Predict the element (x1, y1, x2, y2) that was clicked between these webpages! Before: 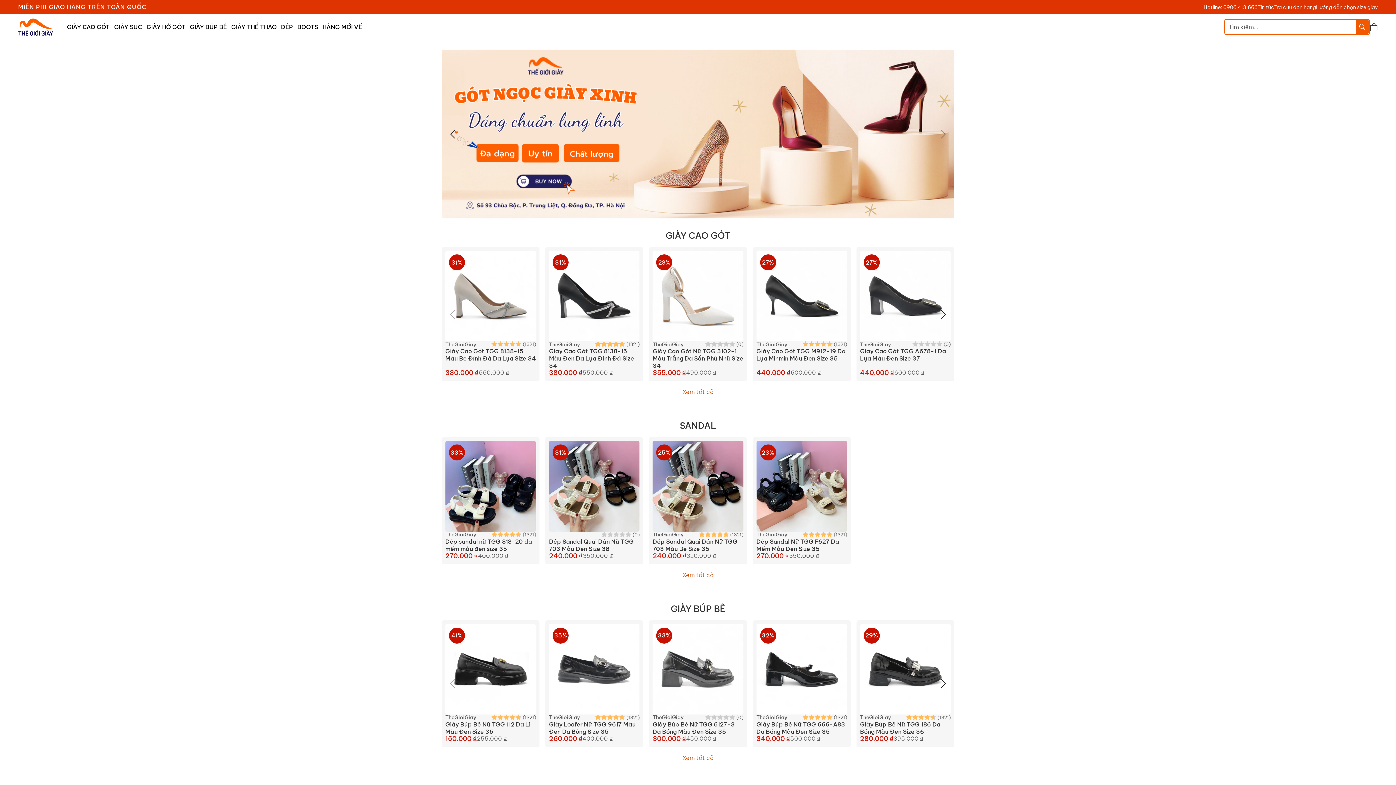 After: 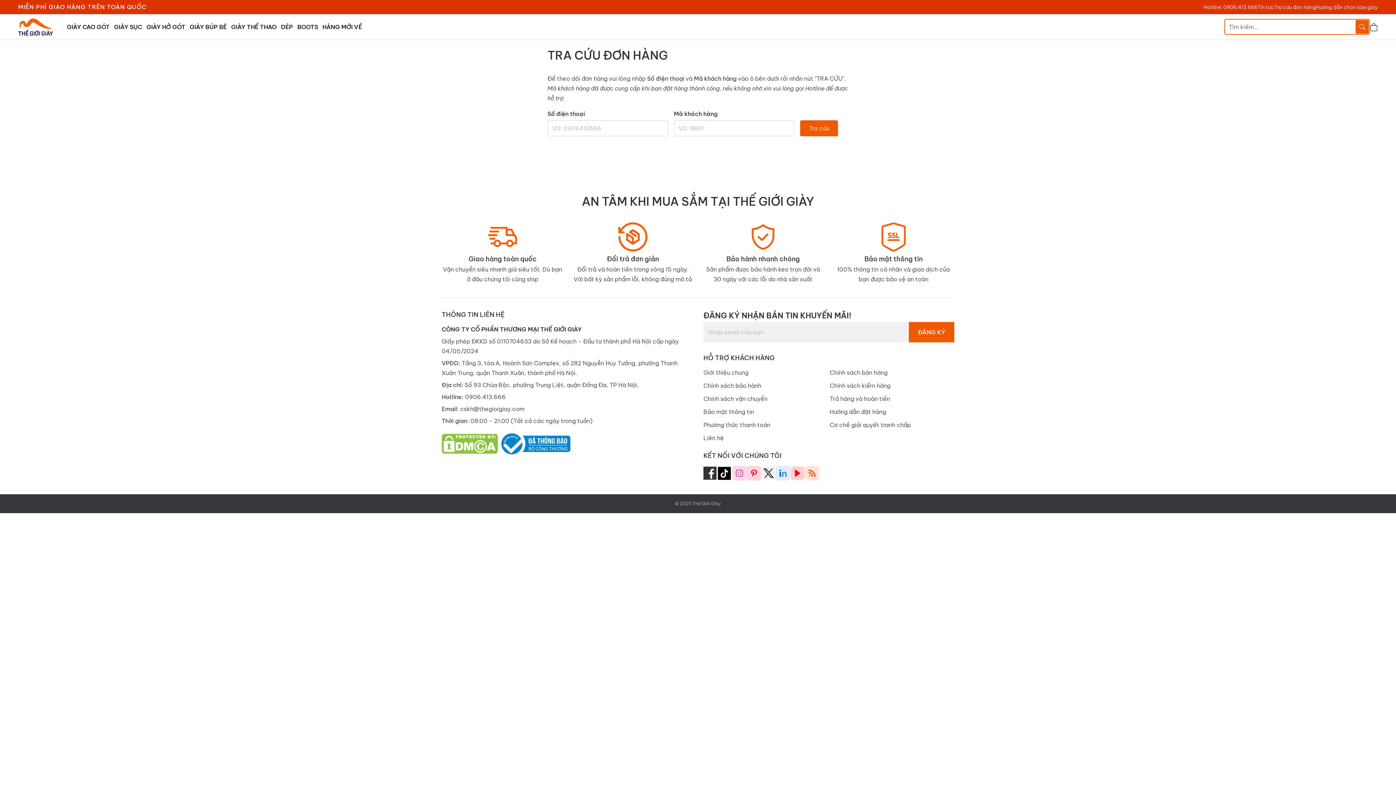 Action: label: Tra cứu đơn hàng bbox: (1274, 4, 1316, 10)